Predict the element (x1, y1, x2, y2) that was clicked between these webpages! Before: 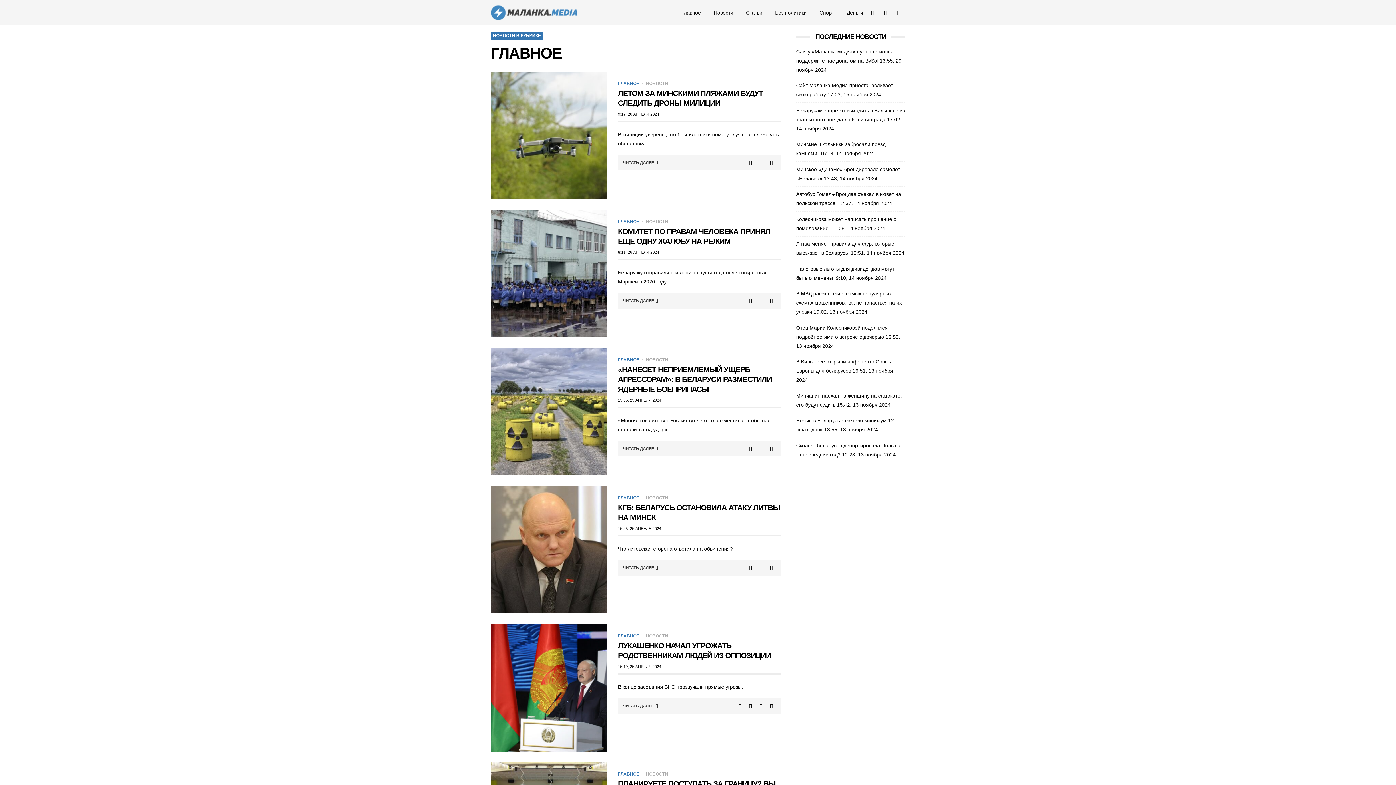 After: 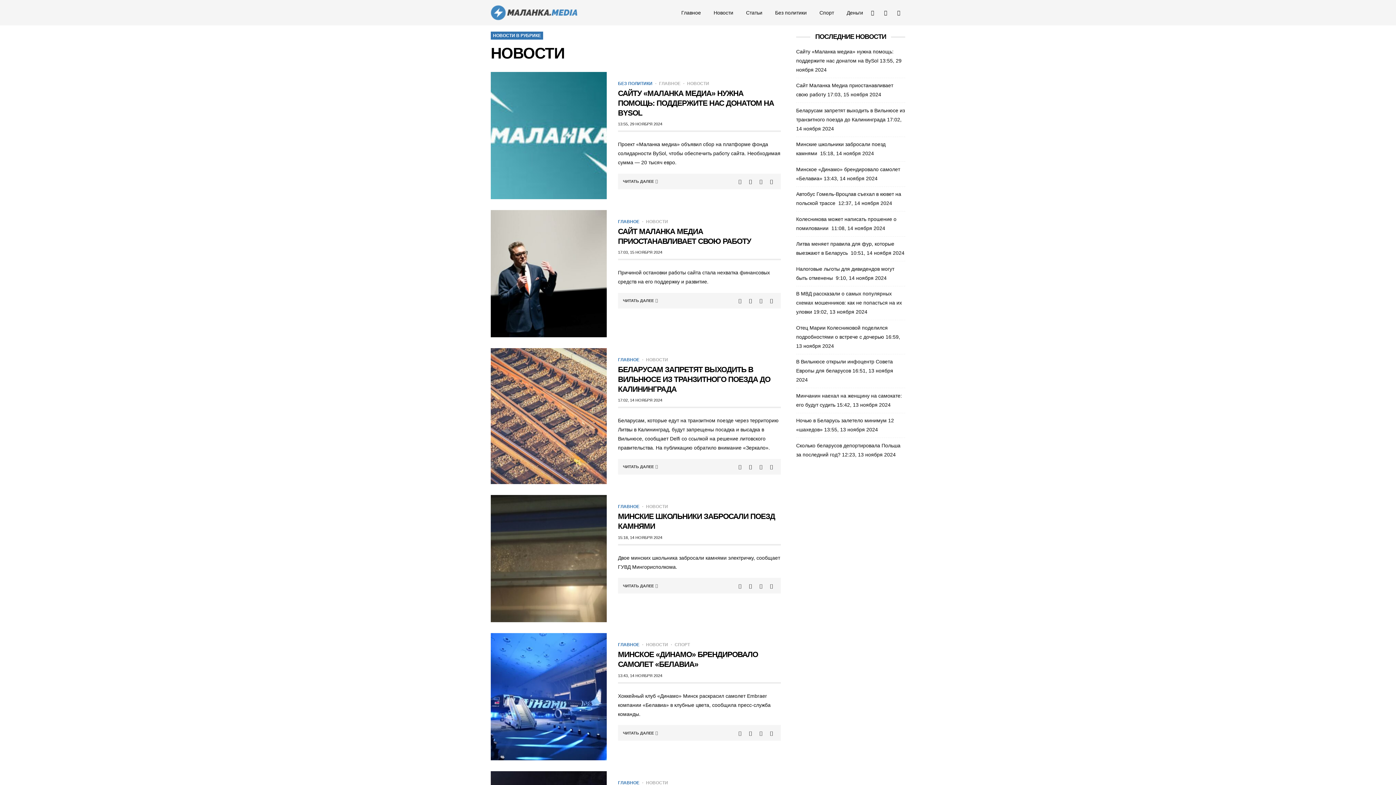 Action: bbox: (642, 496, 668, 500) label: Смотреть публикации в Новости